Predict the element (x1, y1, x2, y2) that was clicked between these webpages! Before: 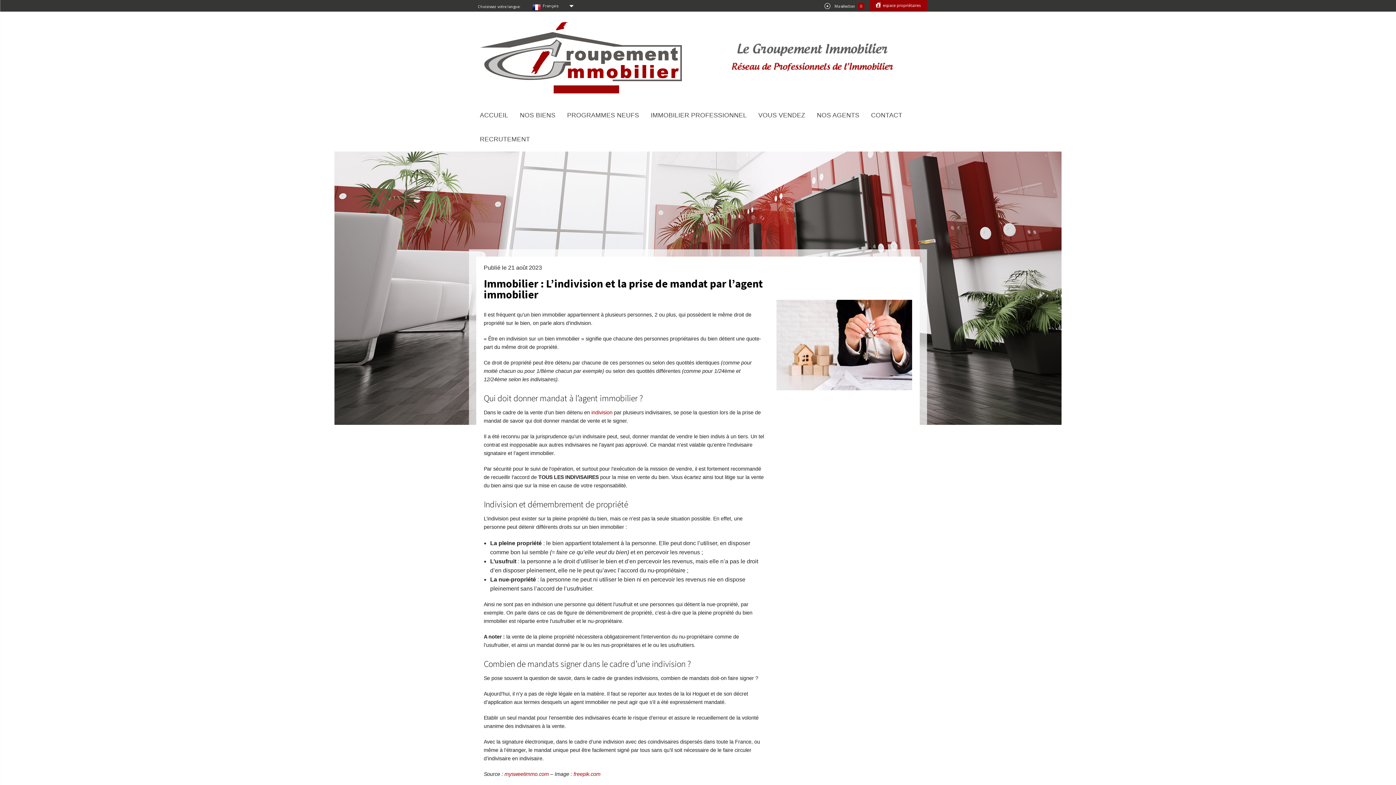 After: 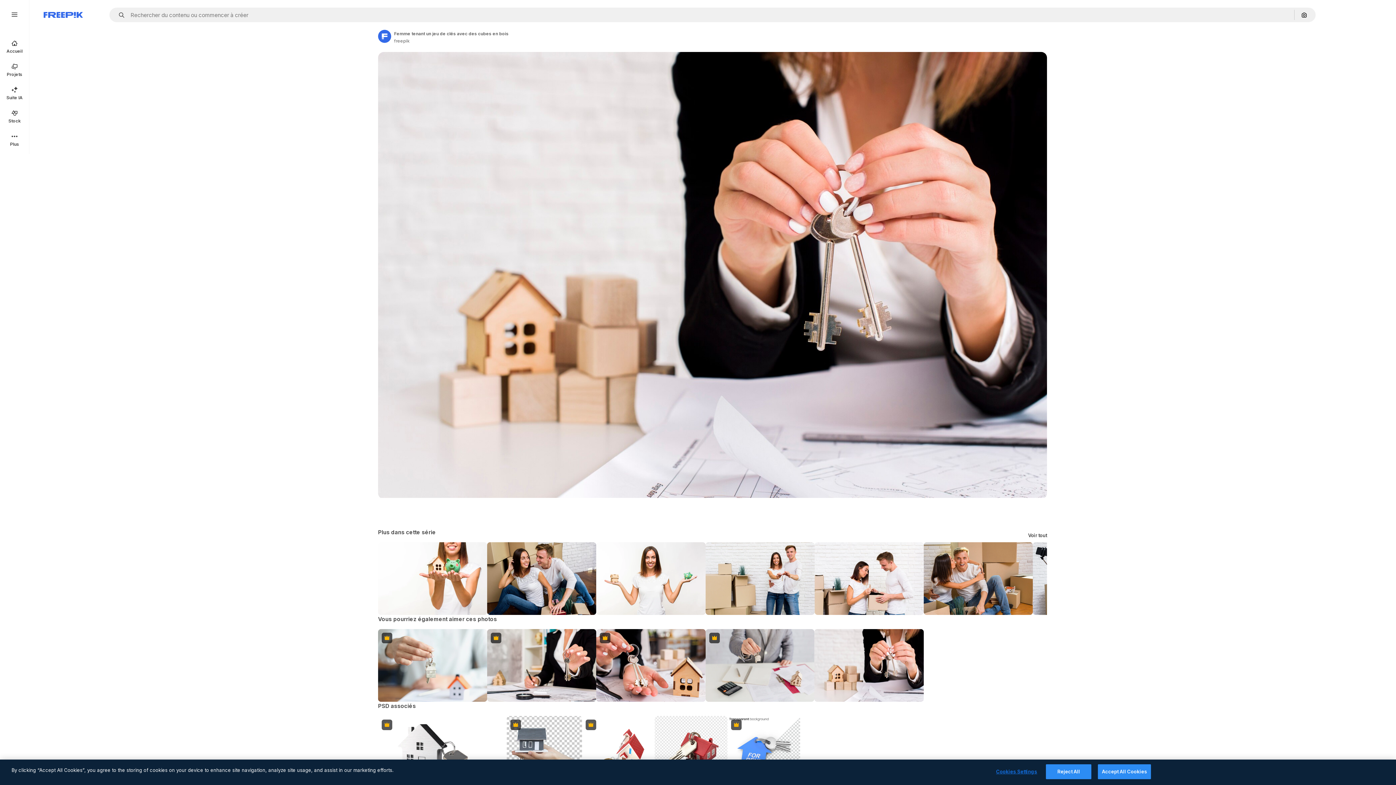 Action: label: freepik.com bbox: (573, 771, 600, 777)